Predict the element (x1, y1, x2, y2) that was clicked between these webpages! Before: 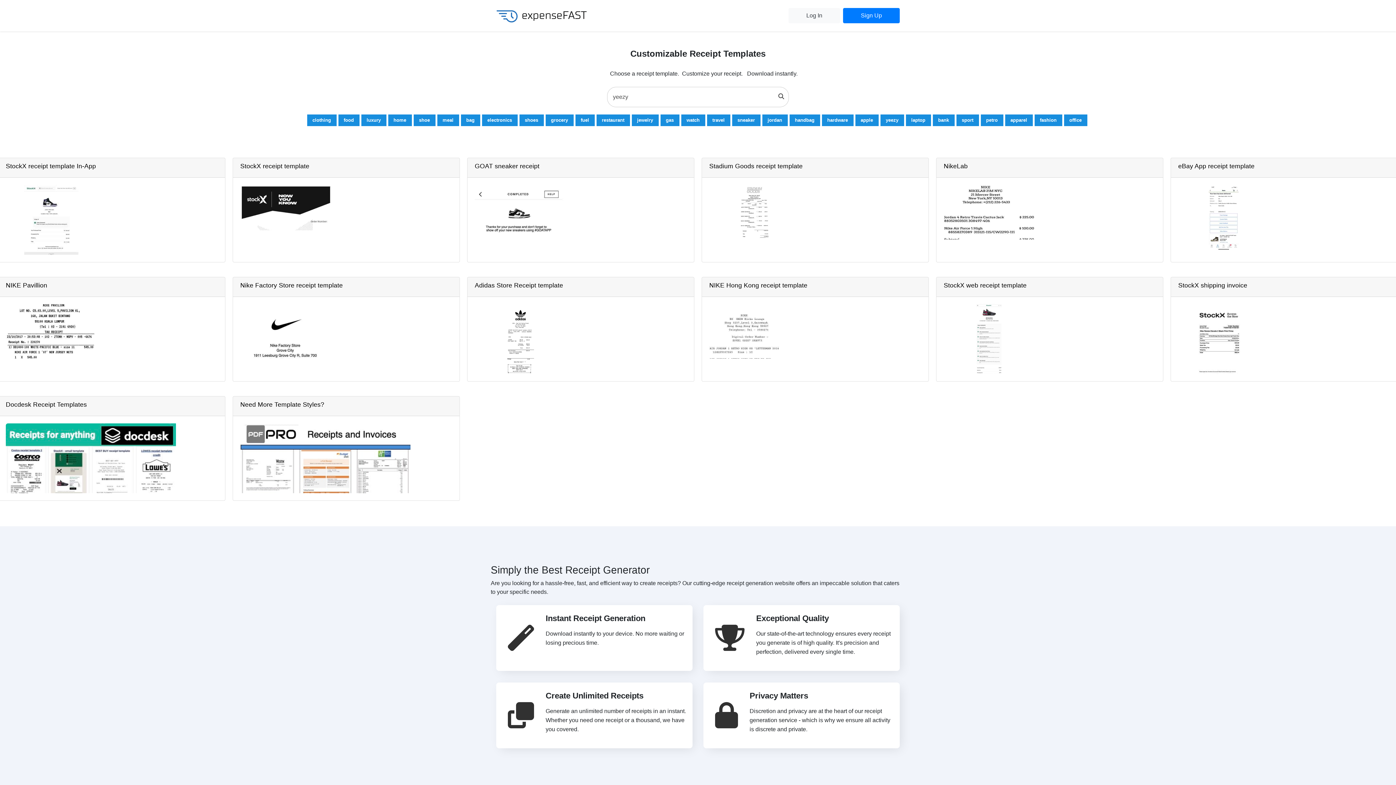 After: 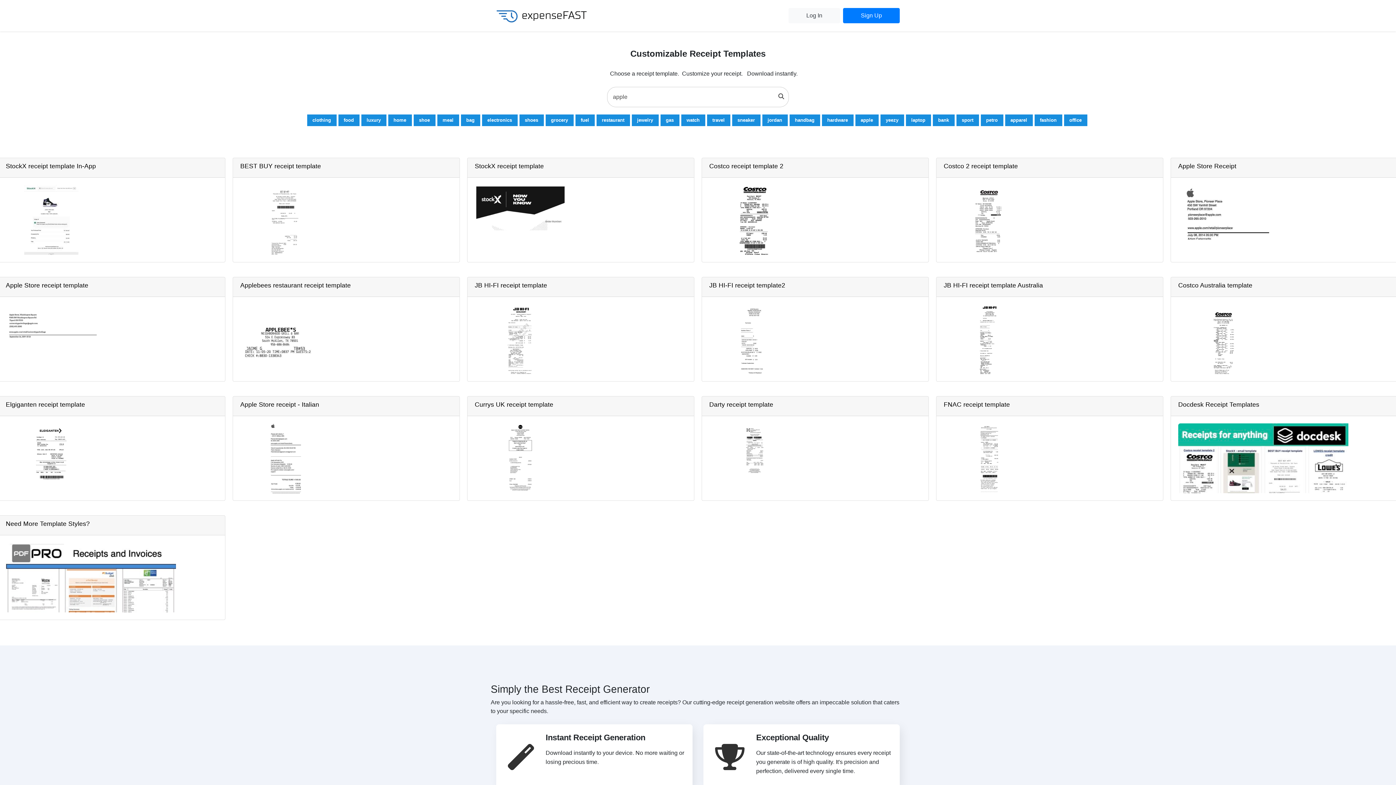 Action: label: apple bbox: (855, 114, 880, 127)